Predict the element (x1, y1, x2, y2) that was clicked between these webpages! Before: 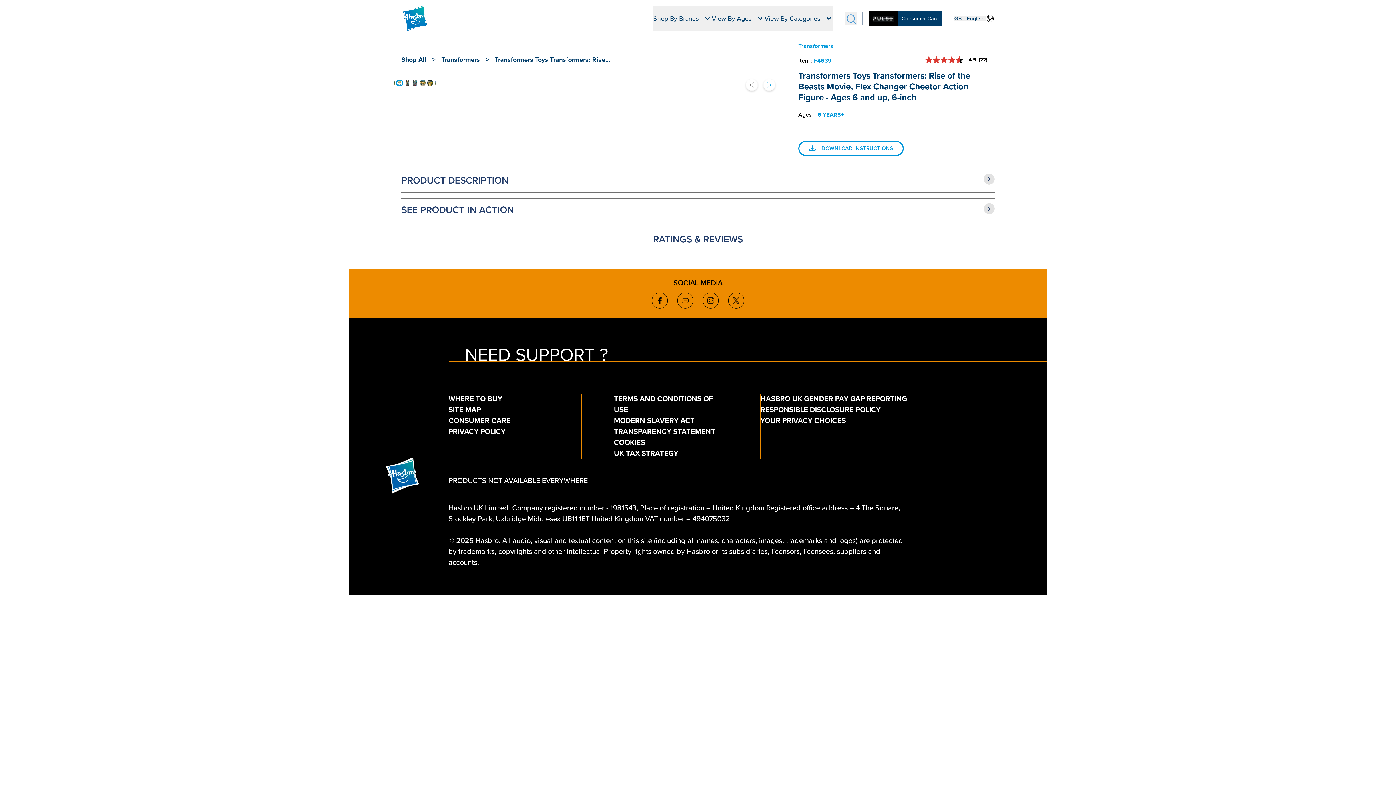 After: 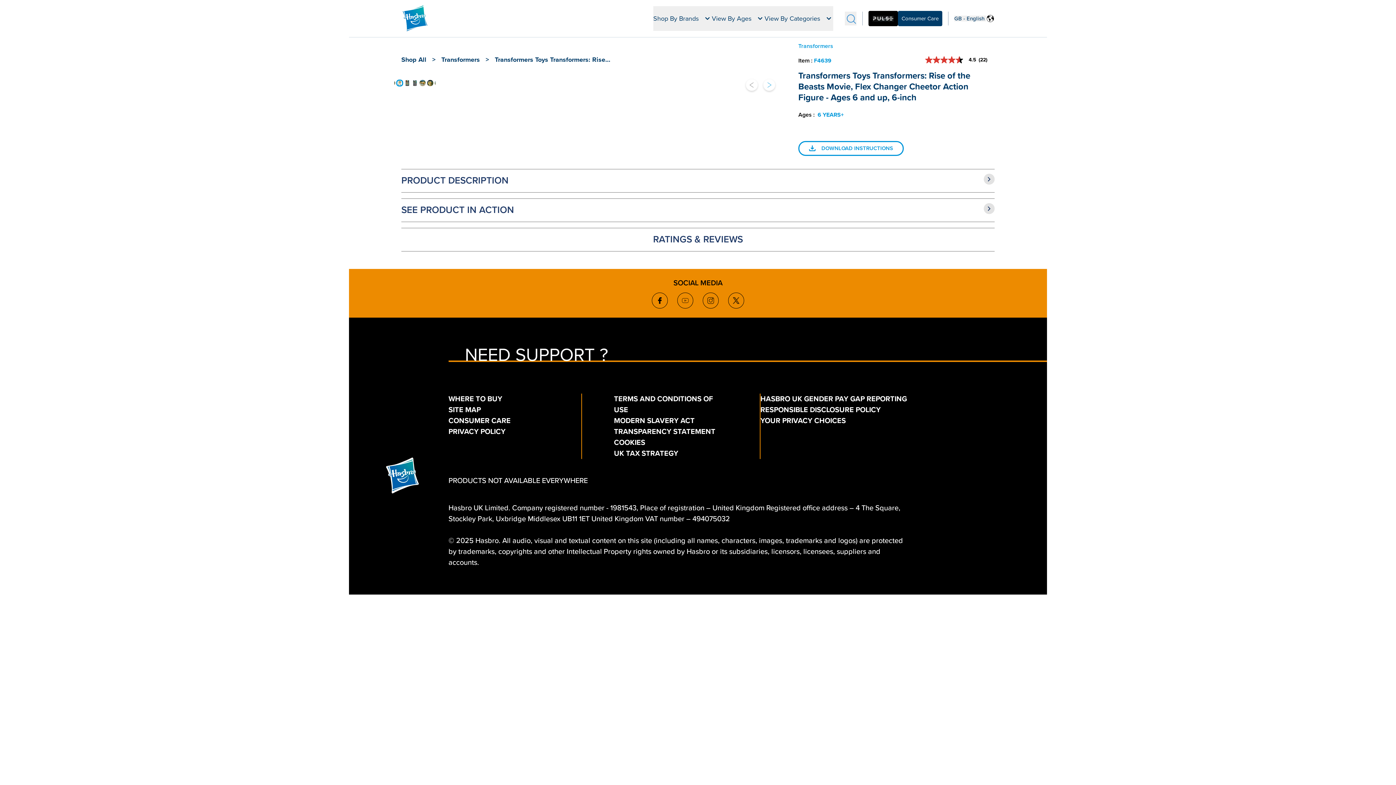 Action: label: YOUR PRIVACY CHOICES bbox: (760, 416, 846, 425)